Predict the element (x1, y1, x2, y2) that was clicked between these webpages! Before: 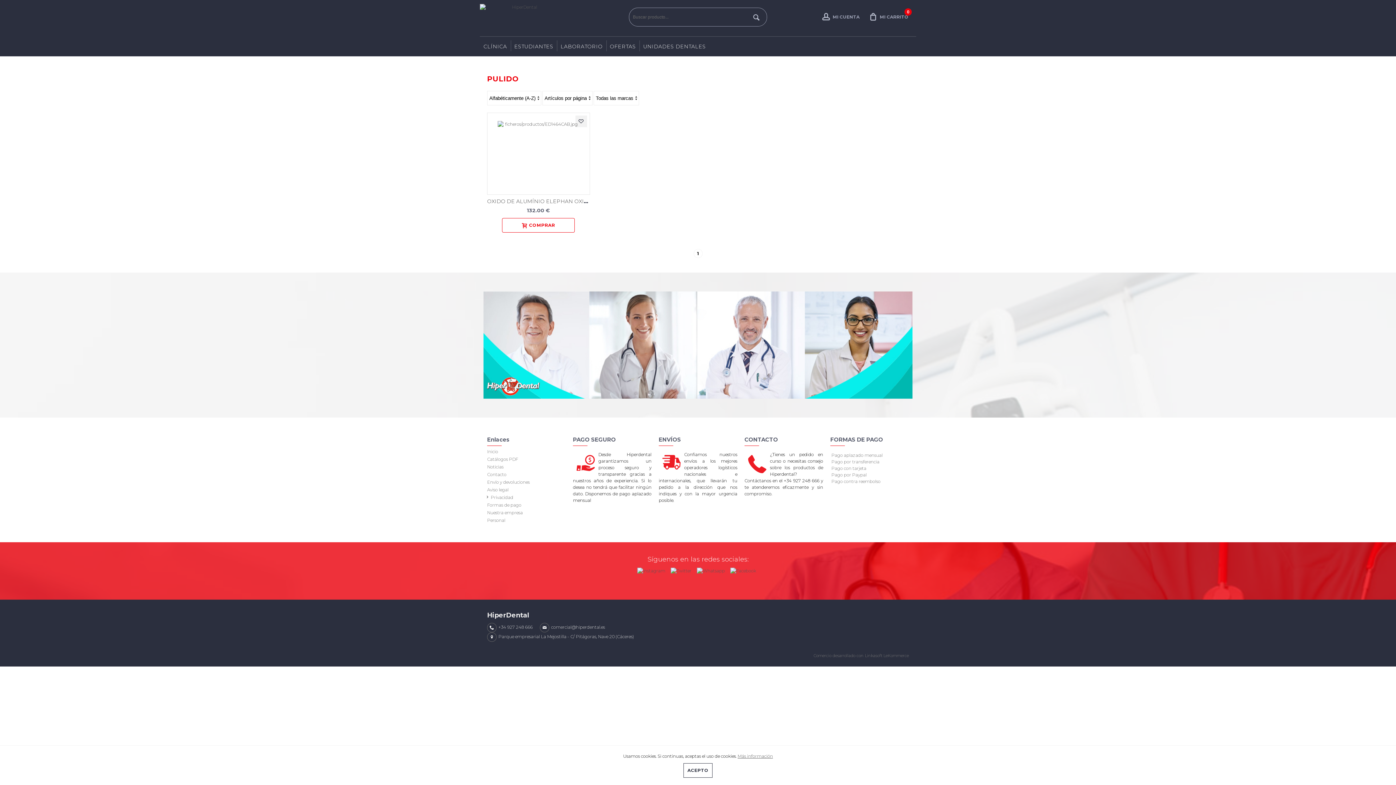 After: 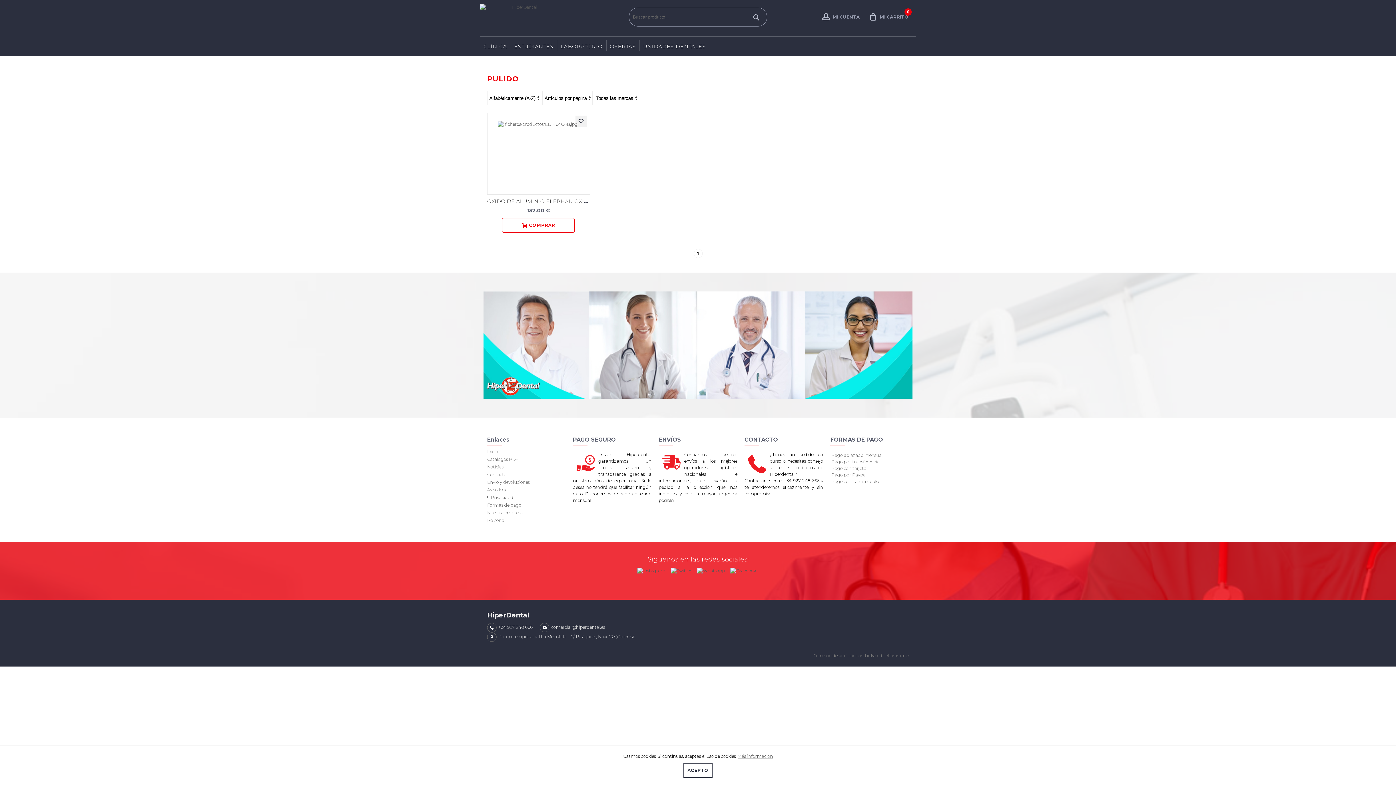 Action: bbox: (636, 567, 666, 572)